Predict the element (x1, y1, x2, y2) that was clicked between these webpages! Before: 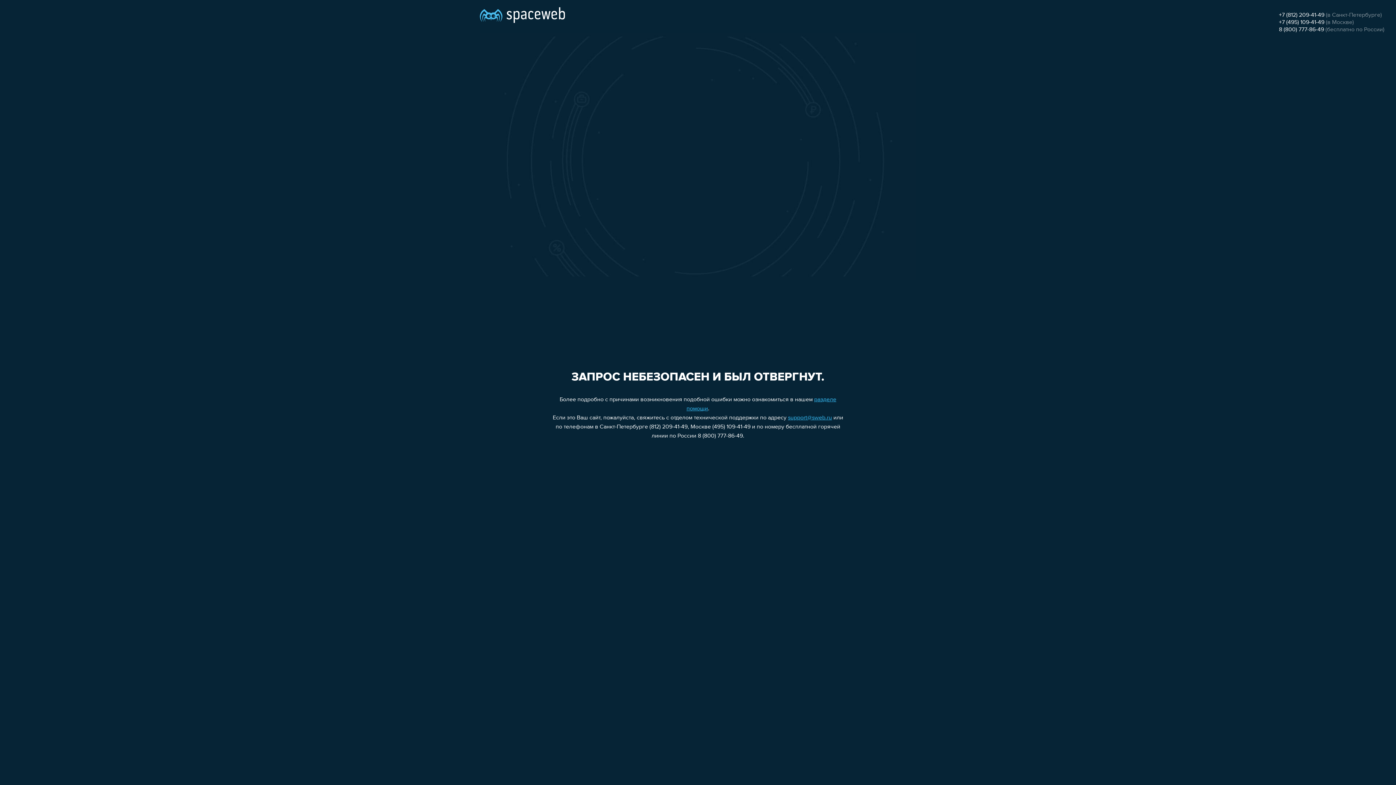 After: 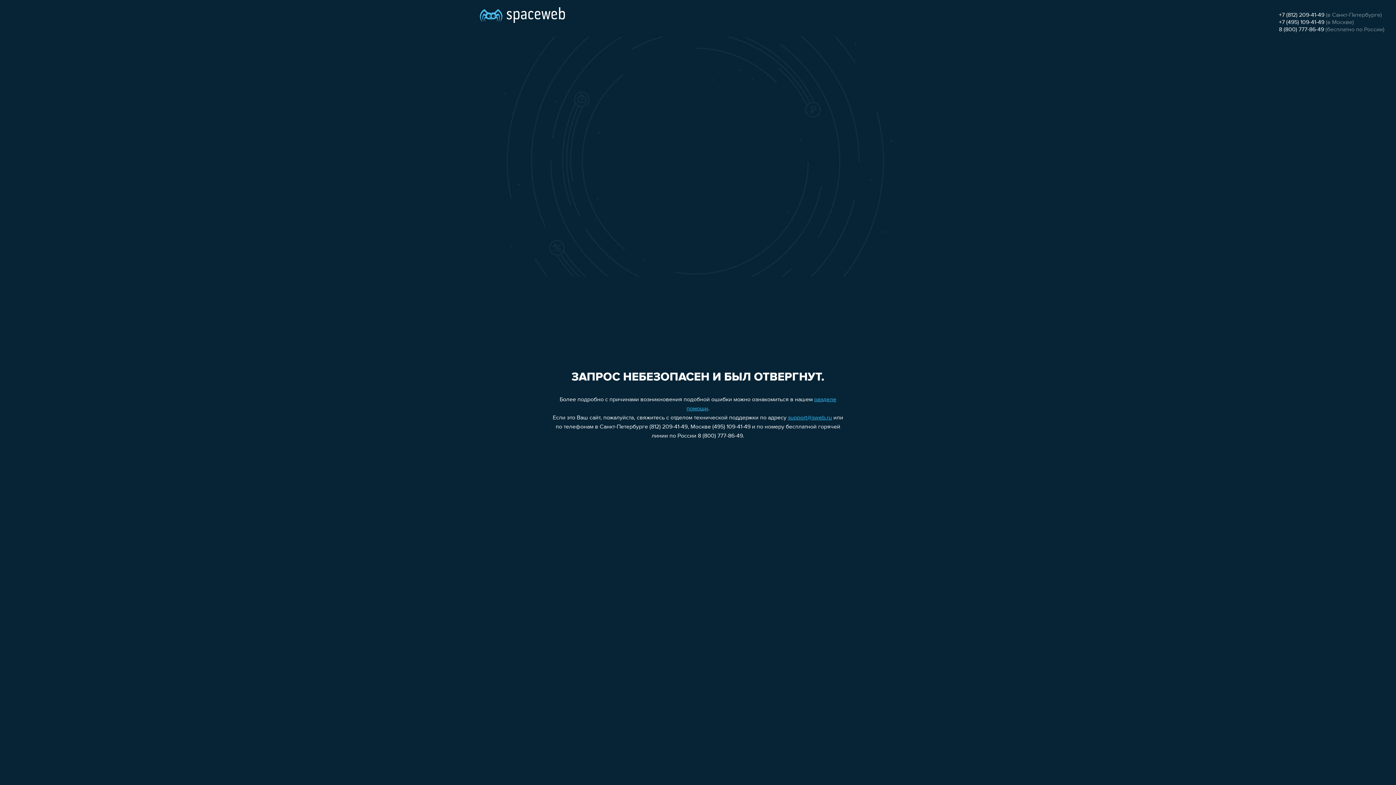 Action: label: +7 (495) 109-41-49 bbox: (1279, 19, 1324, 25)